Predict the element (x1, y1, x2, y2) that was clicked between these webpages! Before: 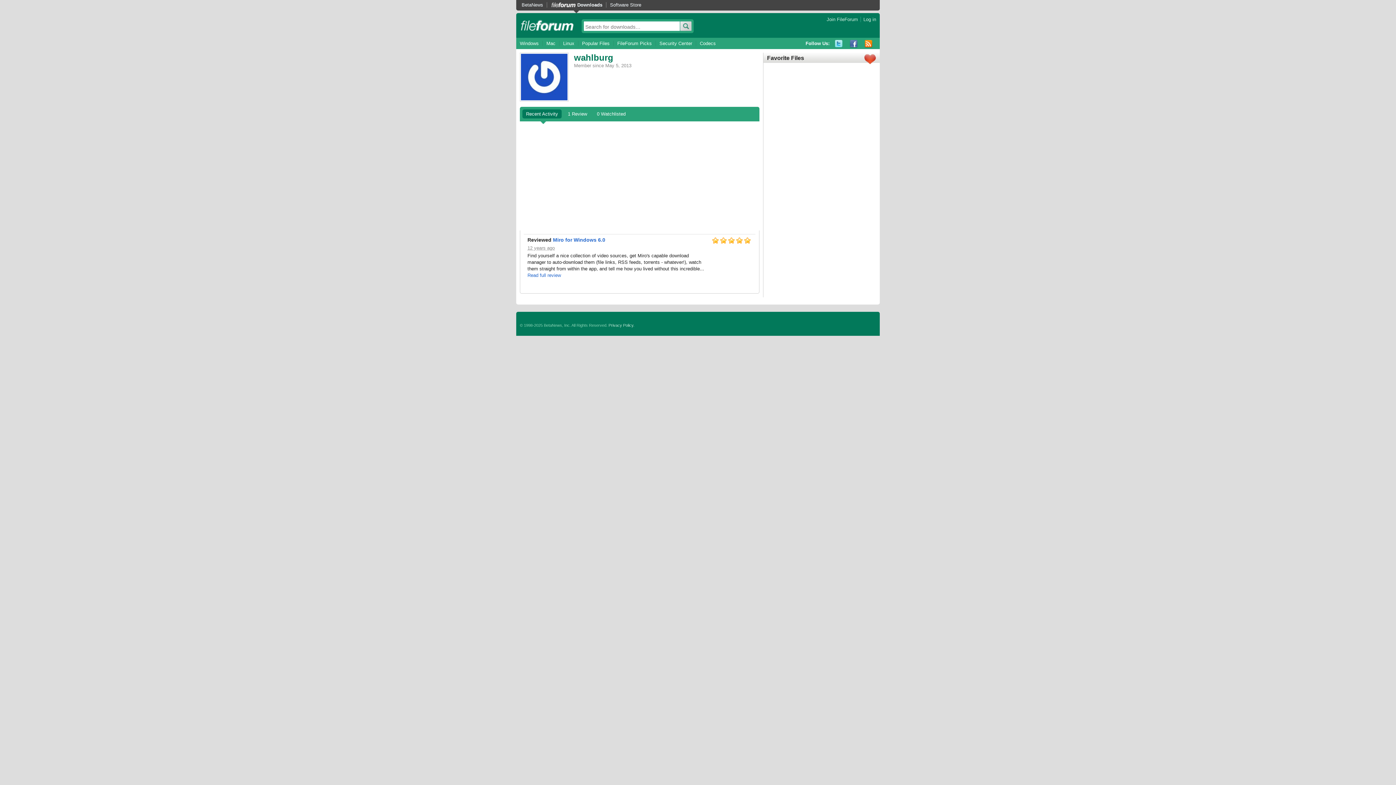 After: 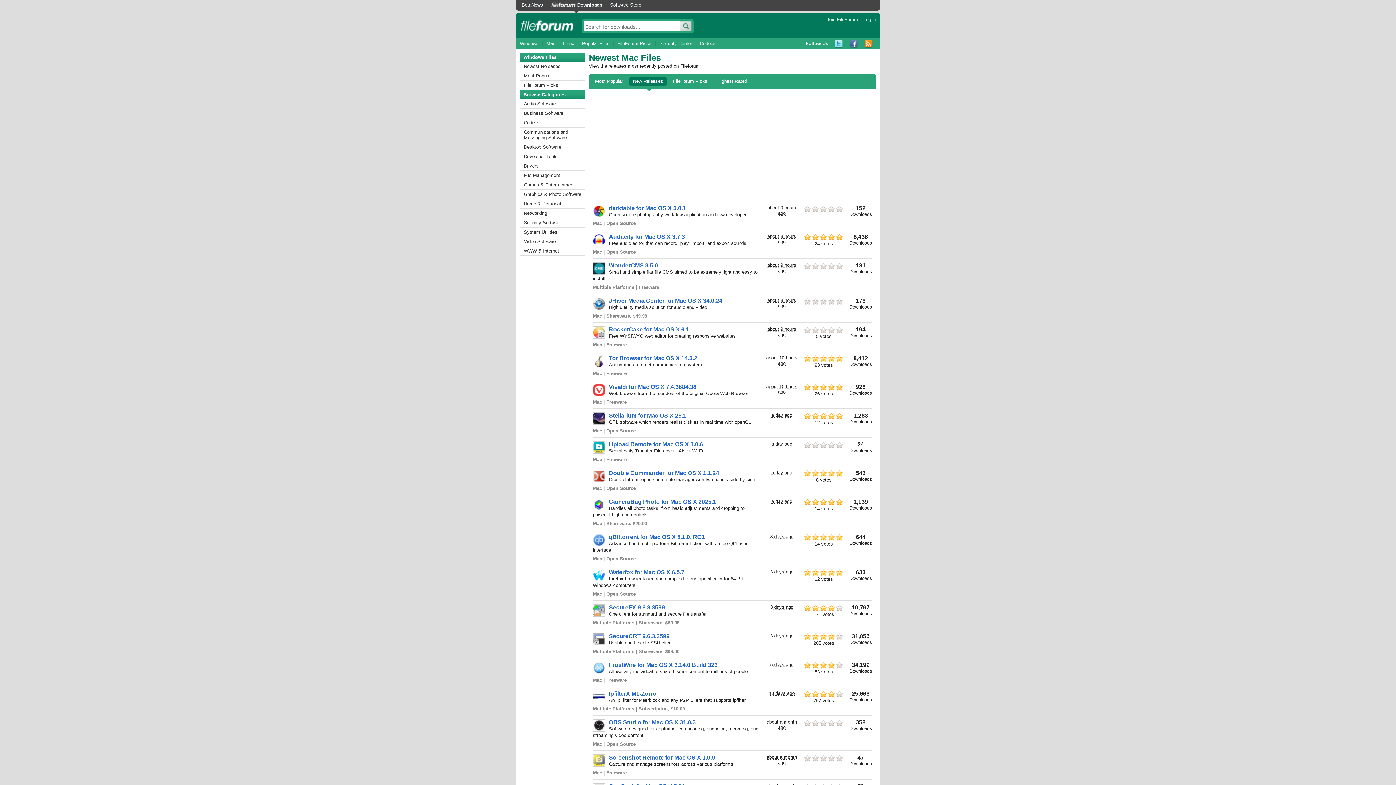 Action: label: Mac bbox: (542, 40, 559, 46)